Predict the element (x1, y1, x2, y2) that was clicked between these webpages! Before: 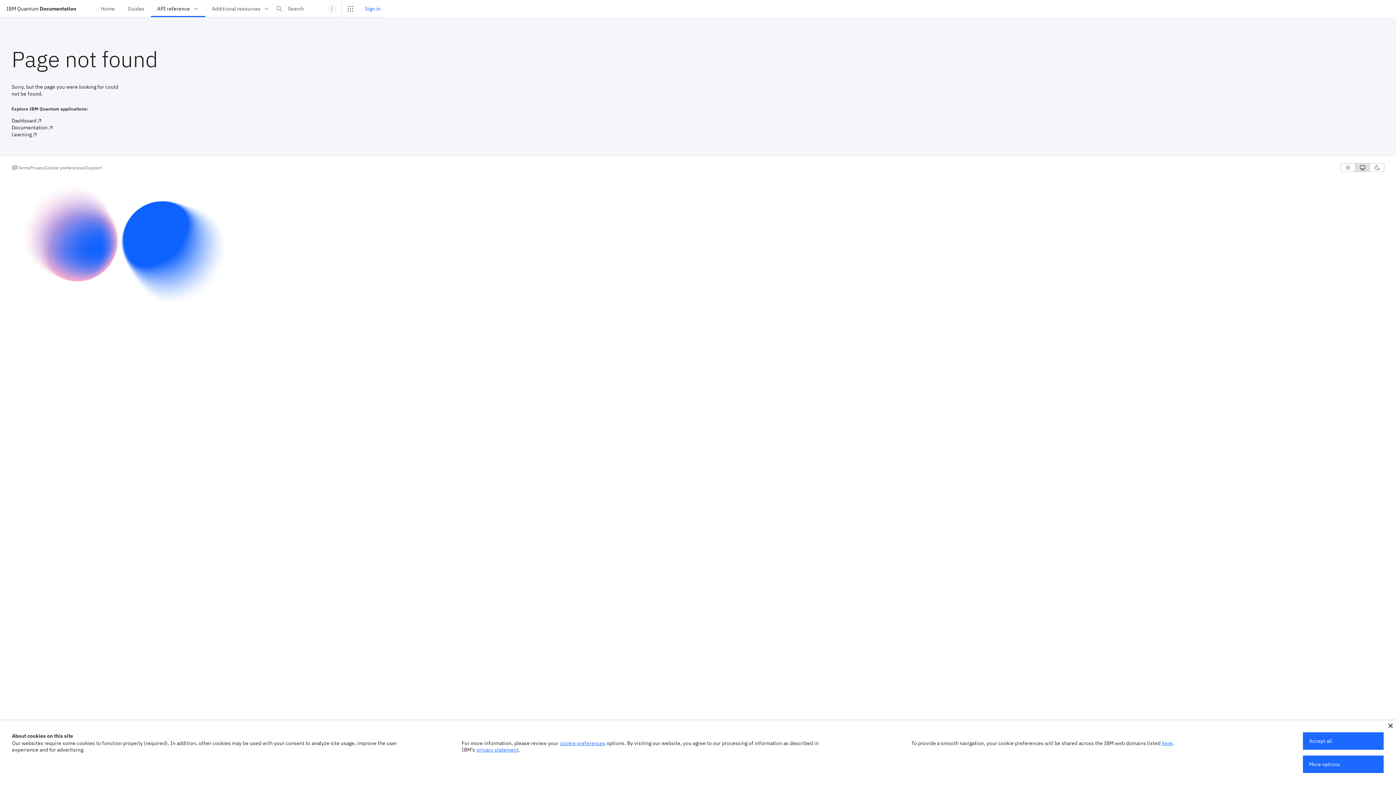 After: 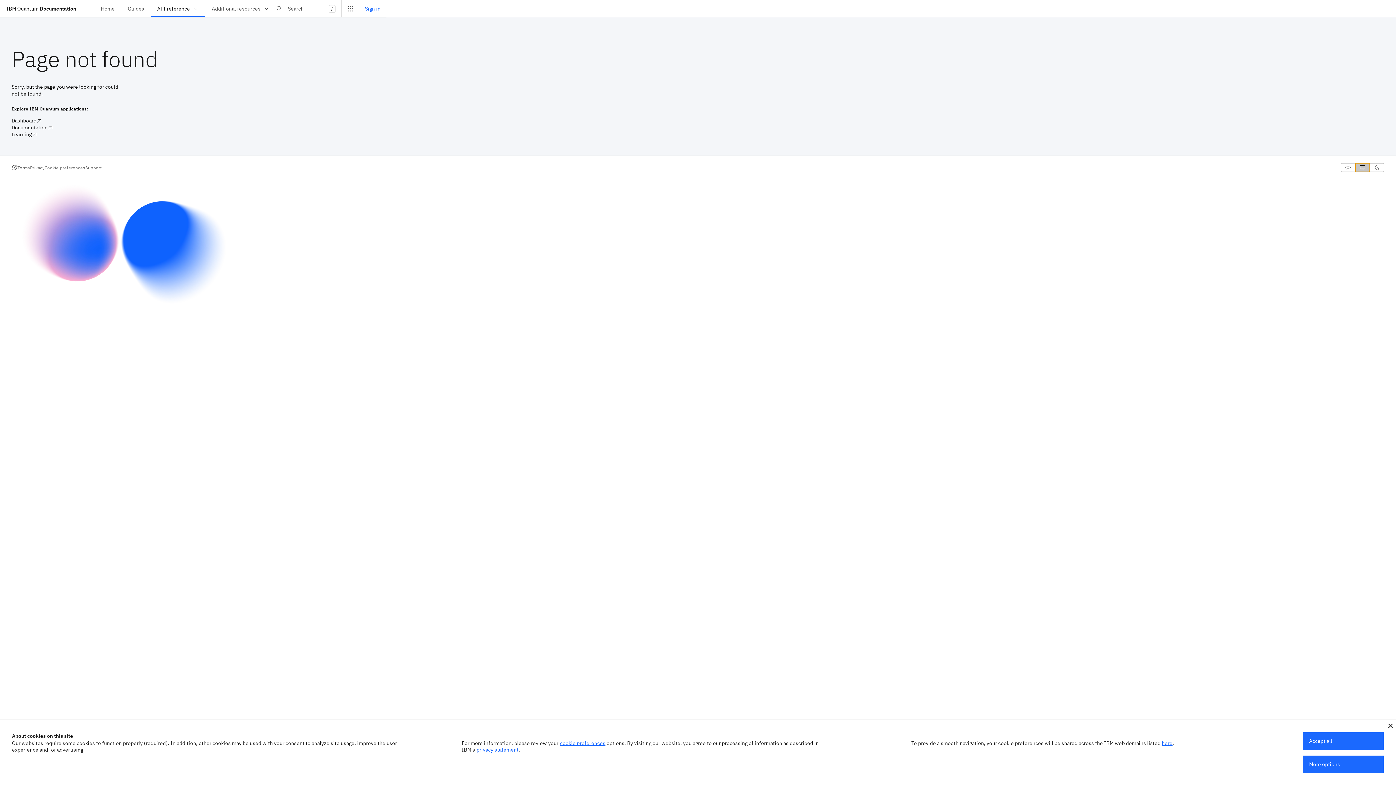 Action: bbox: (1355, 163, 1370, 172) label: System theme